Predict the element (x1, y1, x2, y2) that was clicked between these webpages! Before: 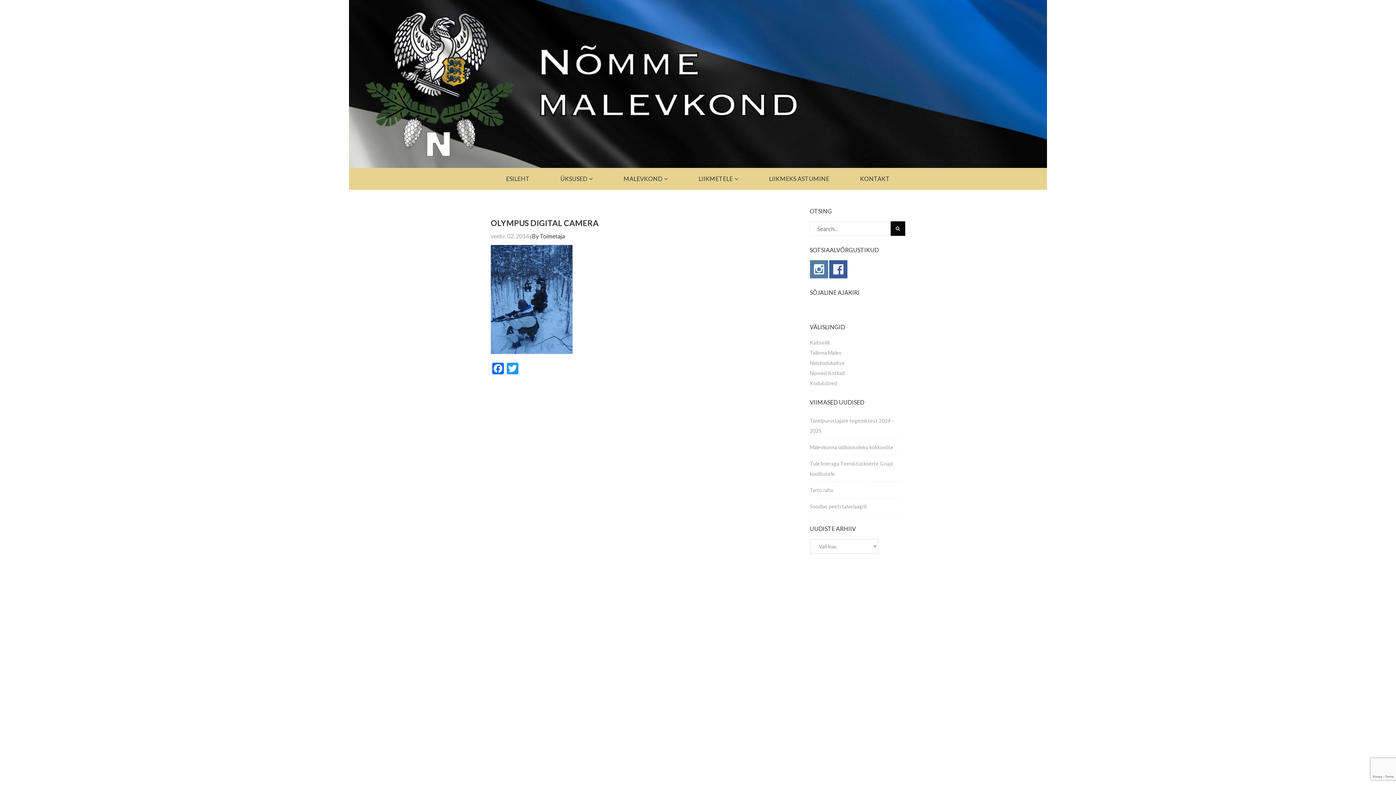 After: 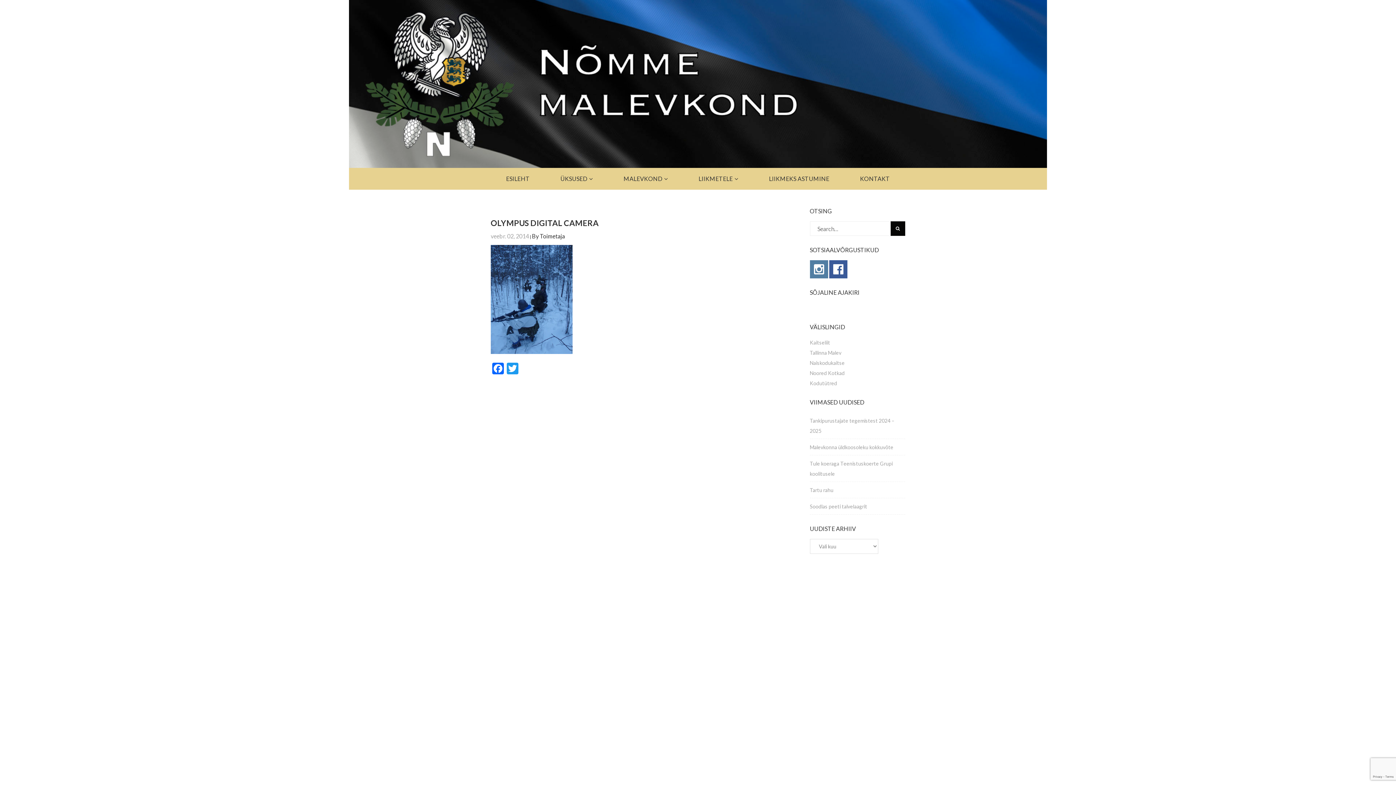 Action: bbox: (810, 339, 830, 345) label: Kaitseliit